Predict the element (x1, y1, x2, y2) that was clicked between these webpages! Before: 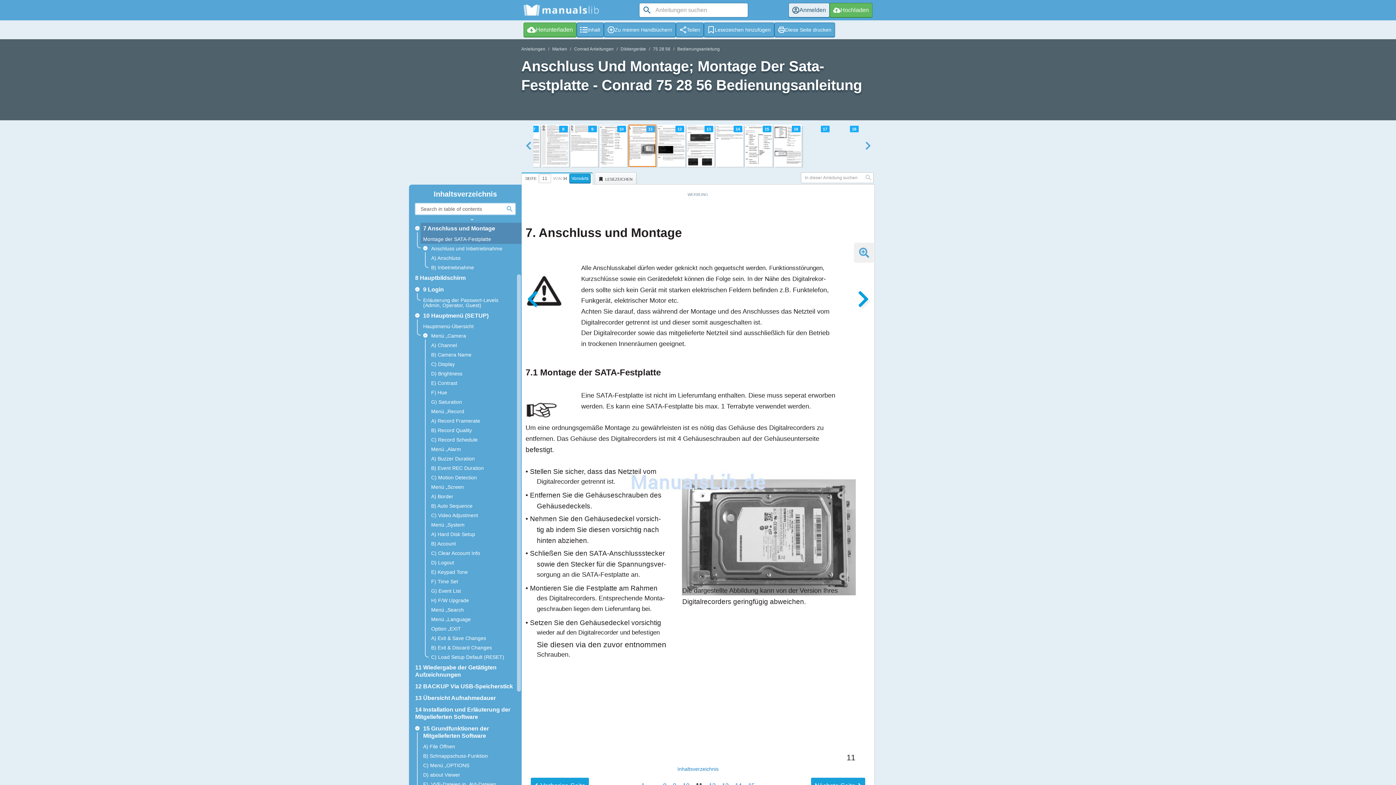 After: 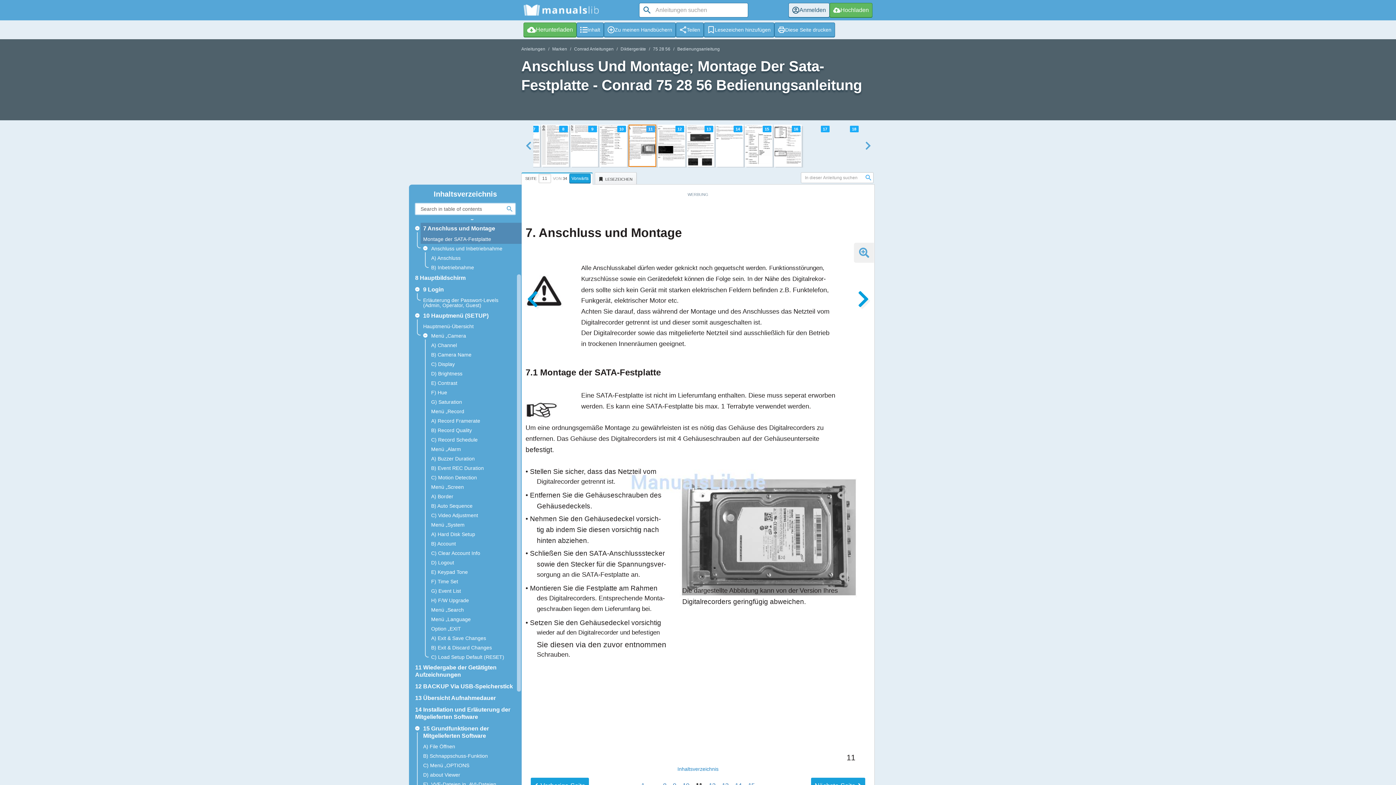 Action: bbox: (863, 172, 873, 182)